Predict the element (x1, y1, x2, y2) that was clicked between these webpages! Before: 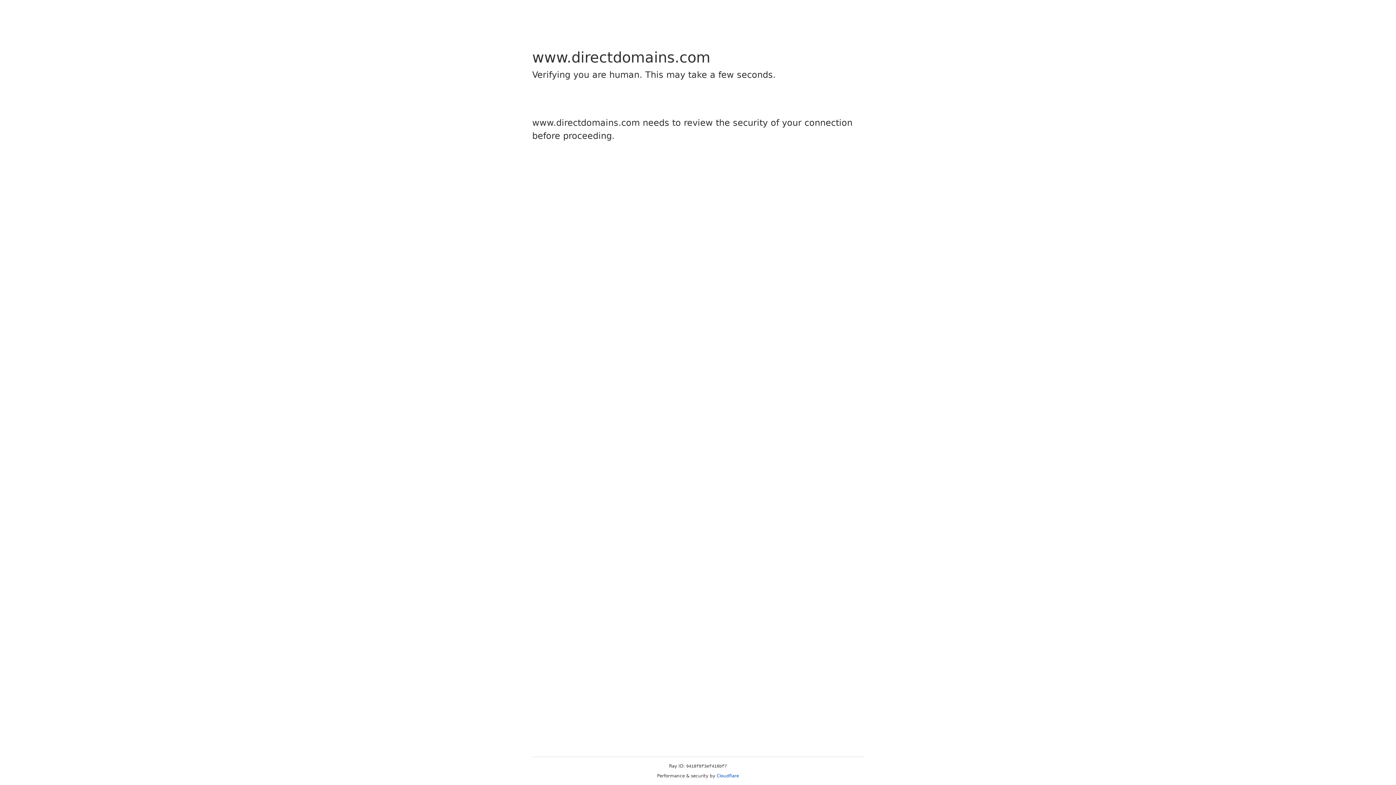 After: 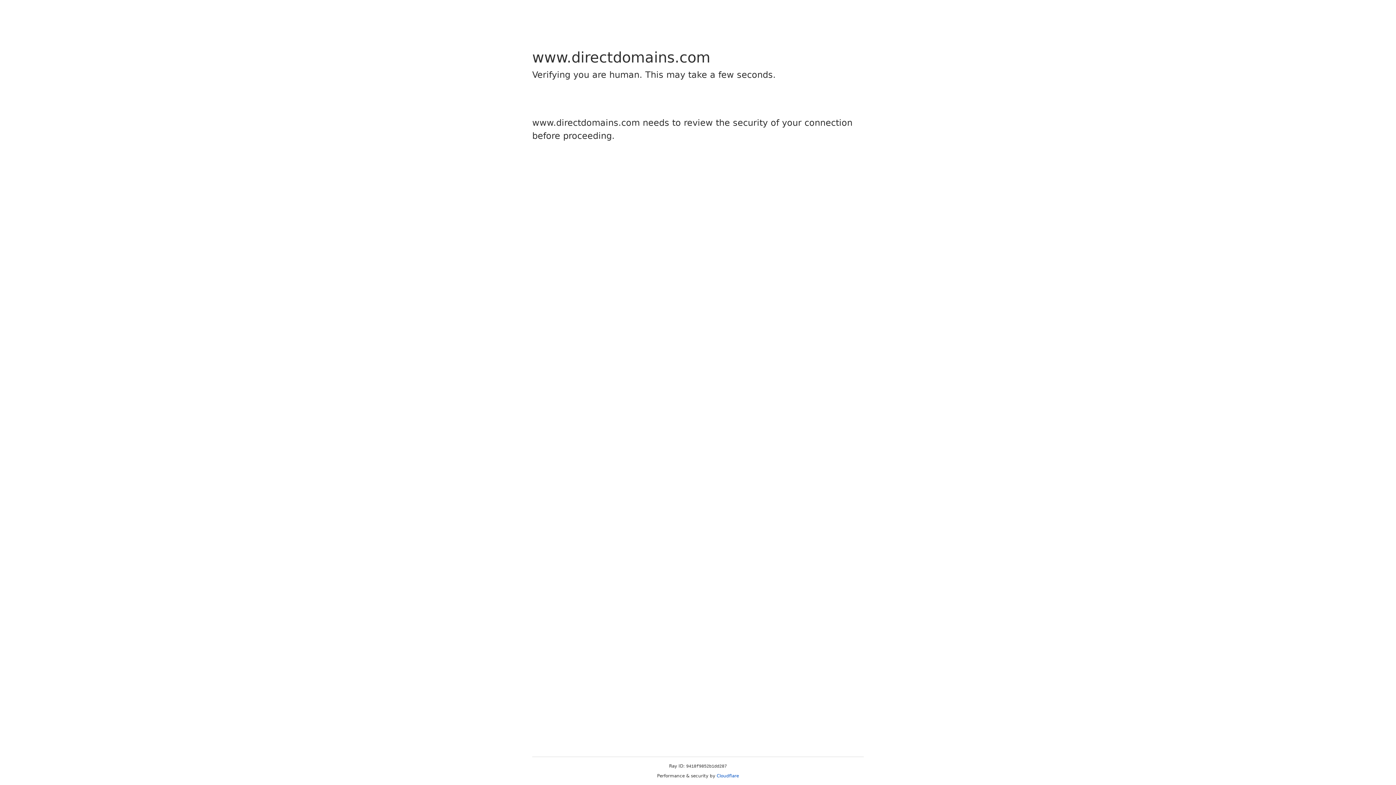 Action: bbox: (716, 773, 739, 778) label: Cloudflare